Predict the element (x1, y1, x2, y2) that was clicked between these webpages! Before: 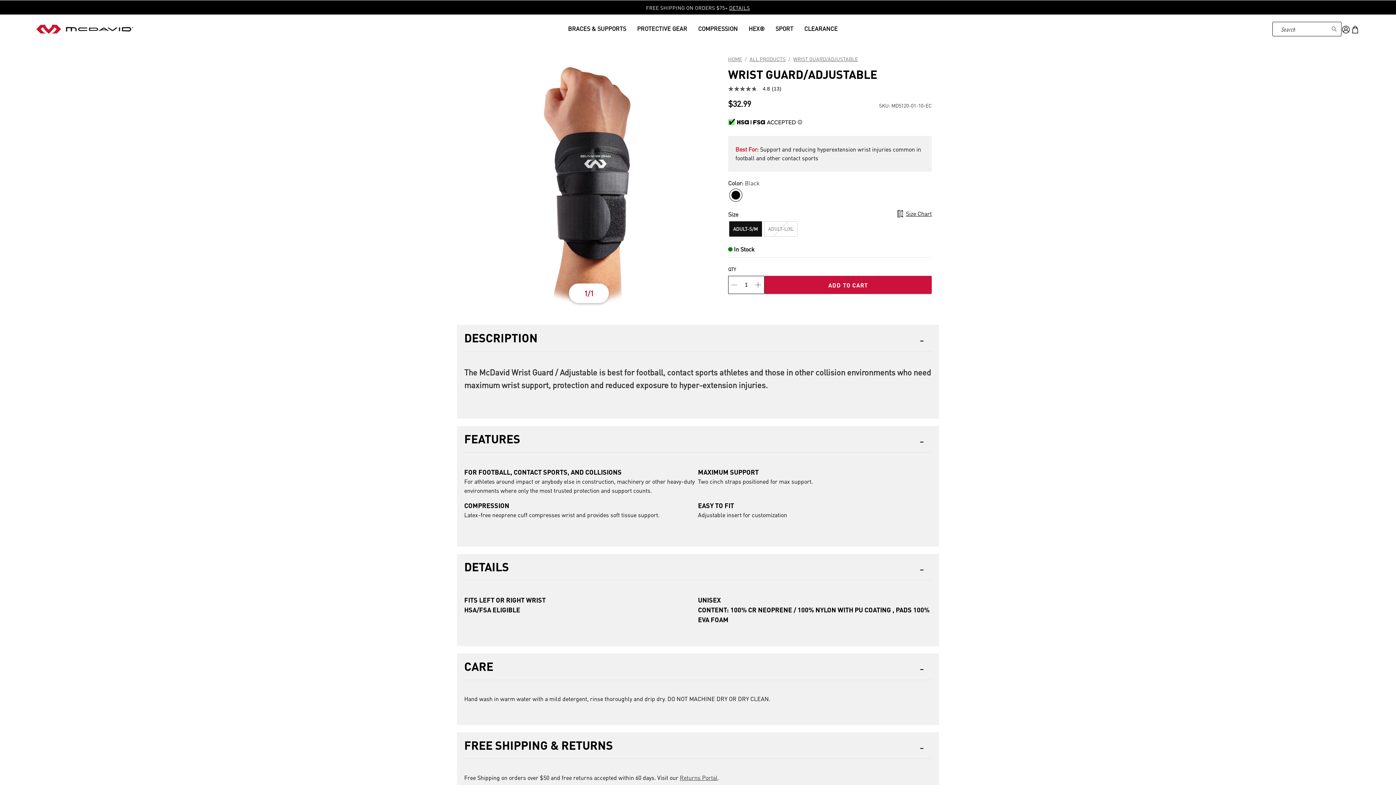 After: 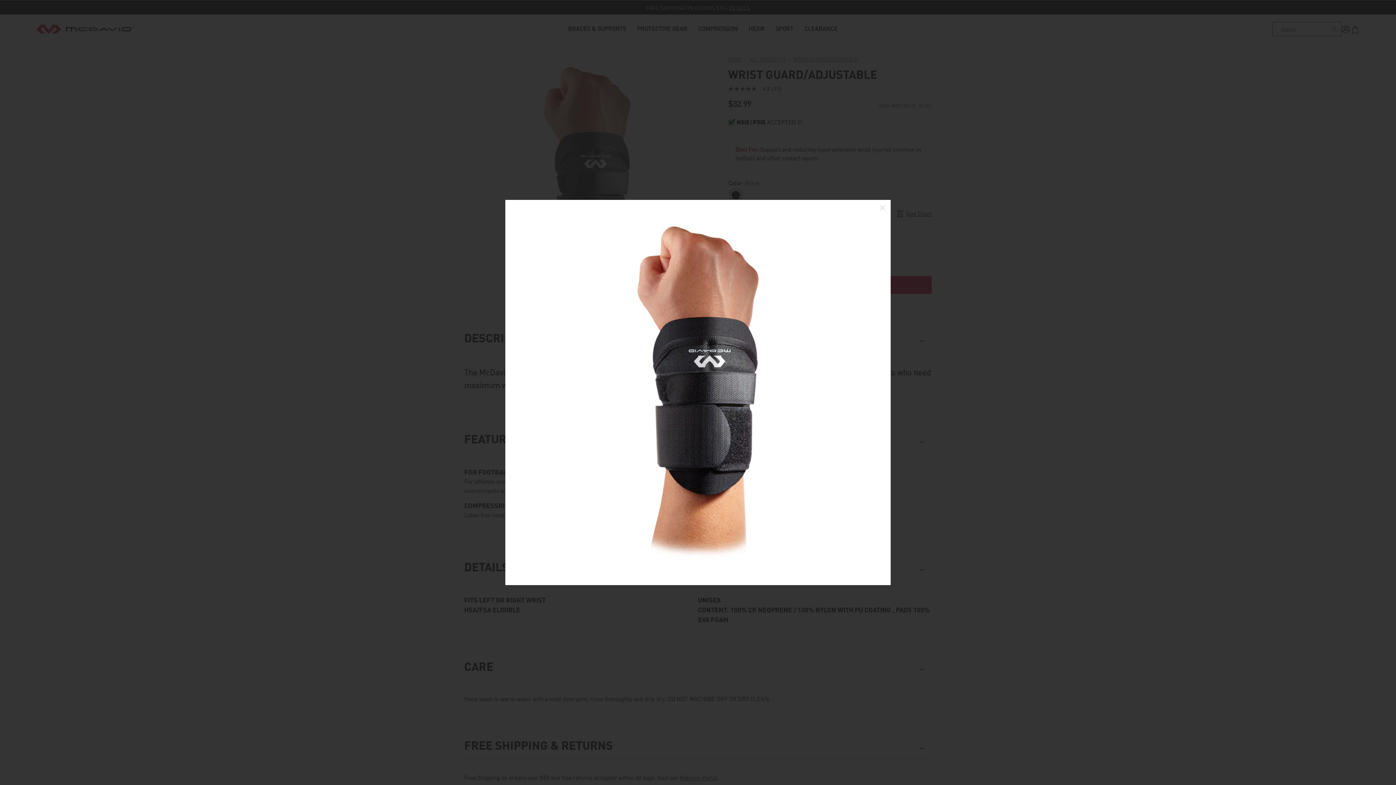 Action: bbox: (457, 56, 717, 316)